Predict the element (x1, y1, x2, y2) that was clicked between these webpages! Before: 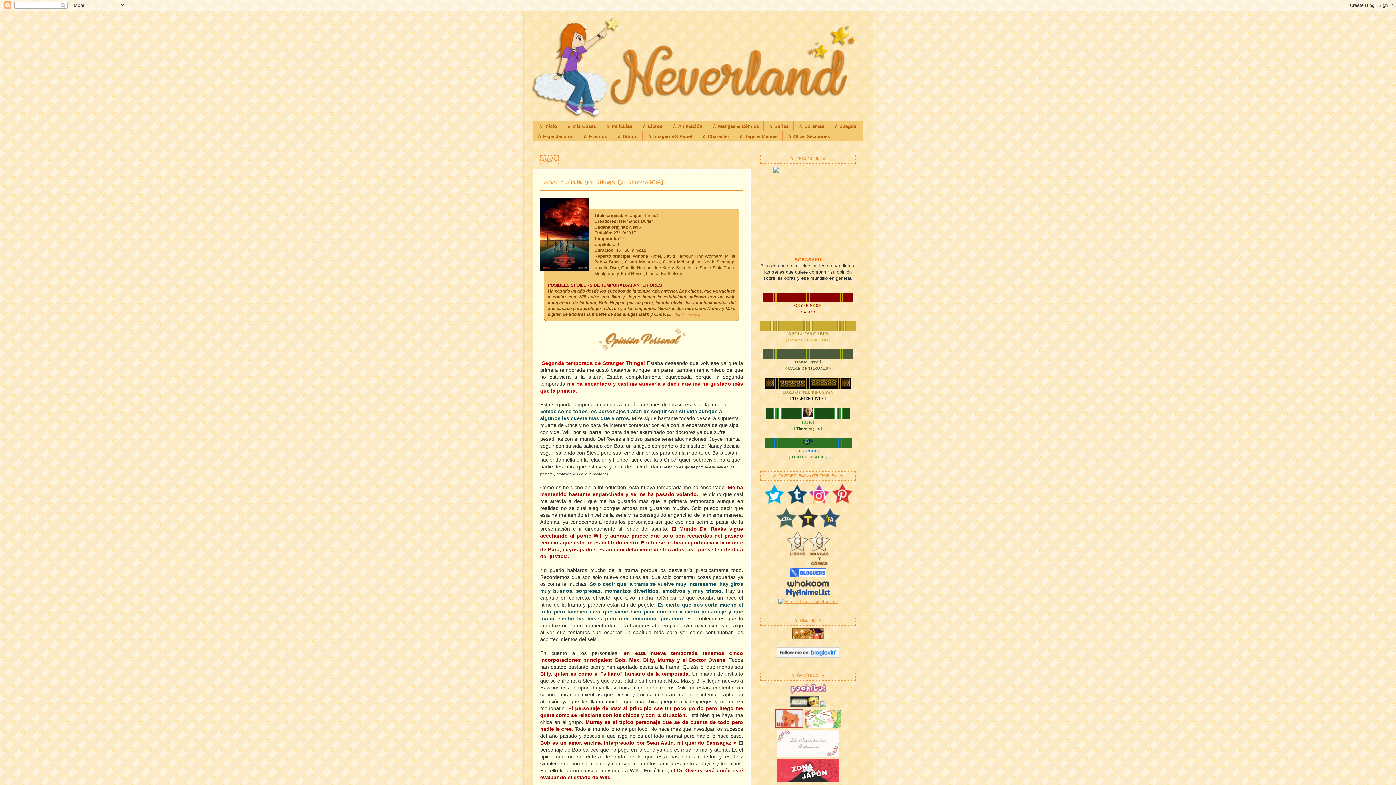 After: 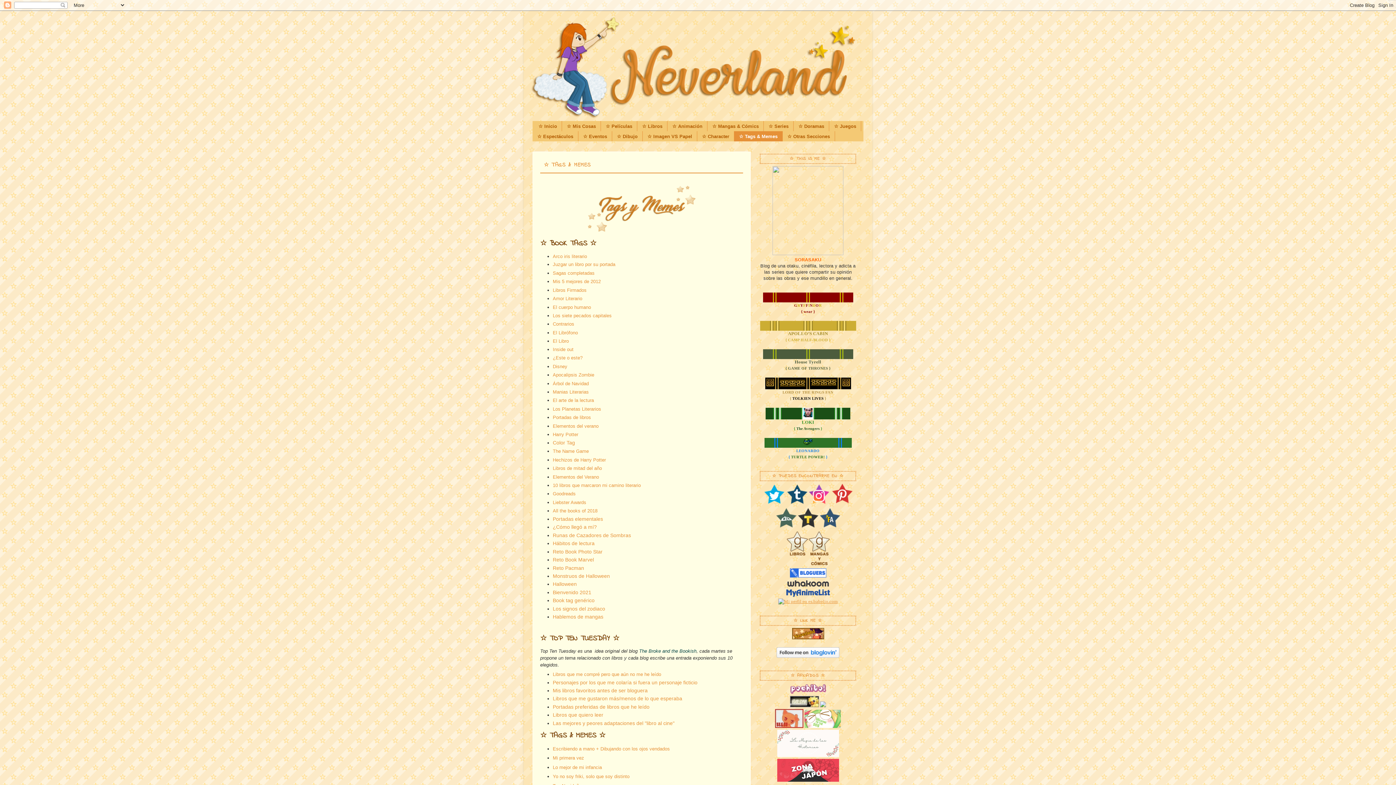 Action: label: ☆ Tags & Memes bbox: (734, 131, 782, 141)